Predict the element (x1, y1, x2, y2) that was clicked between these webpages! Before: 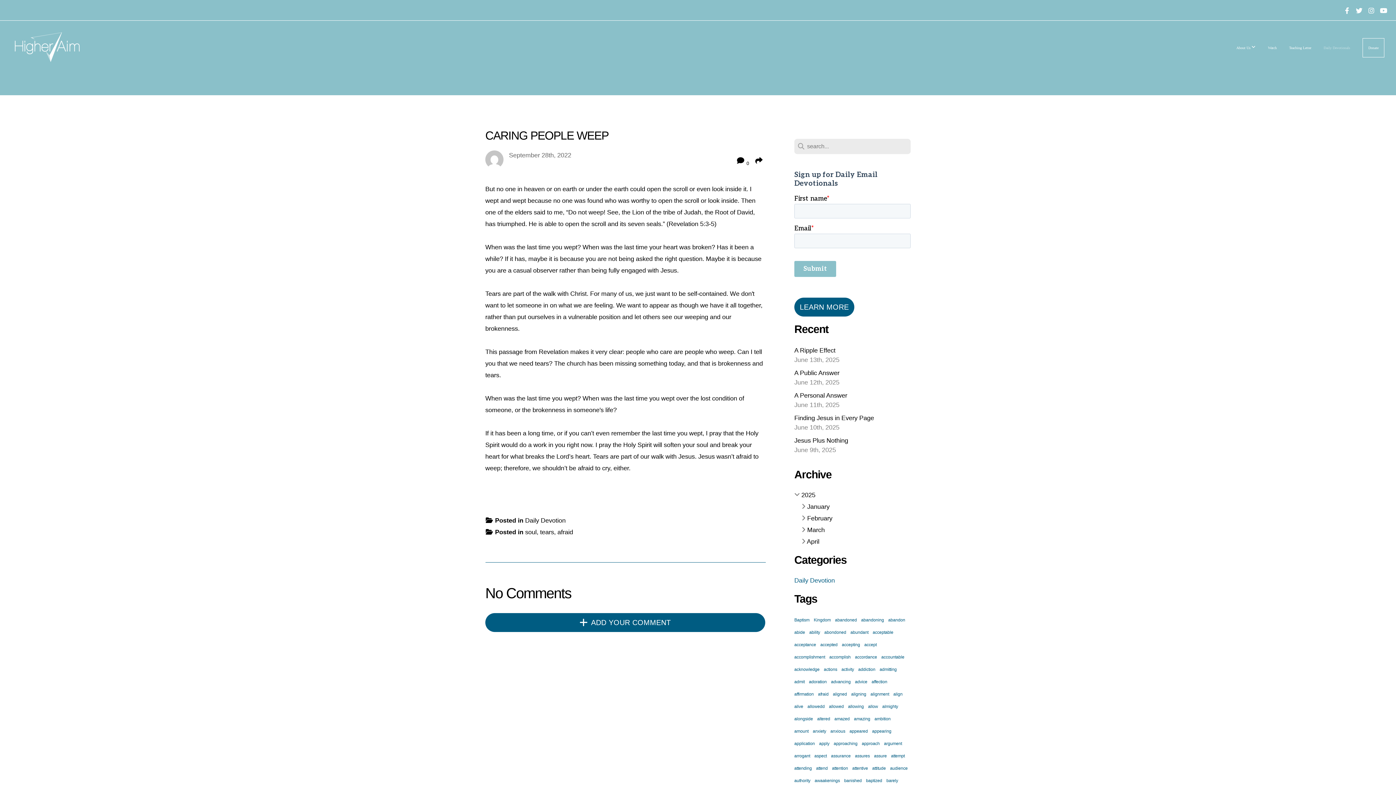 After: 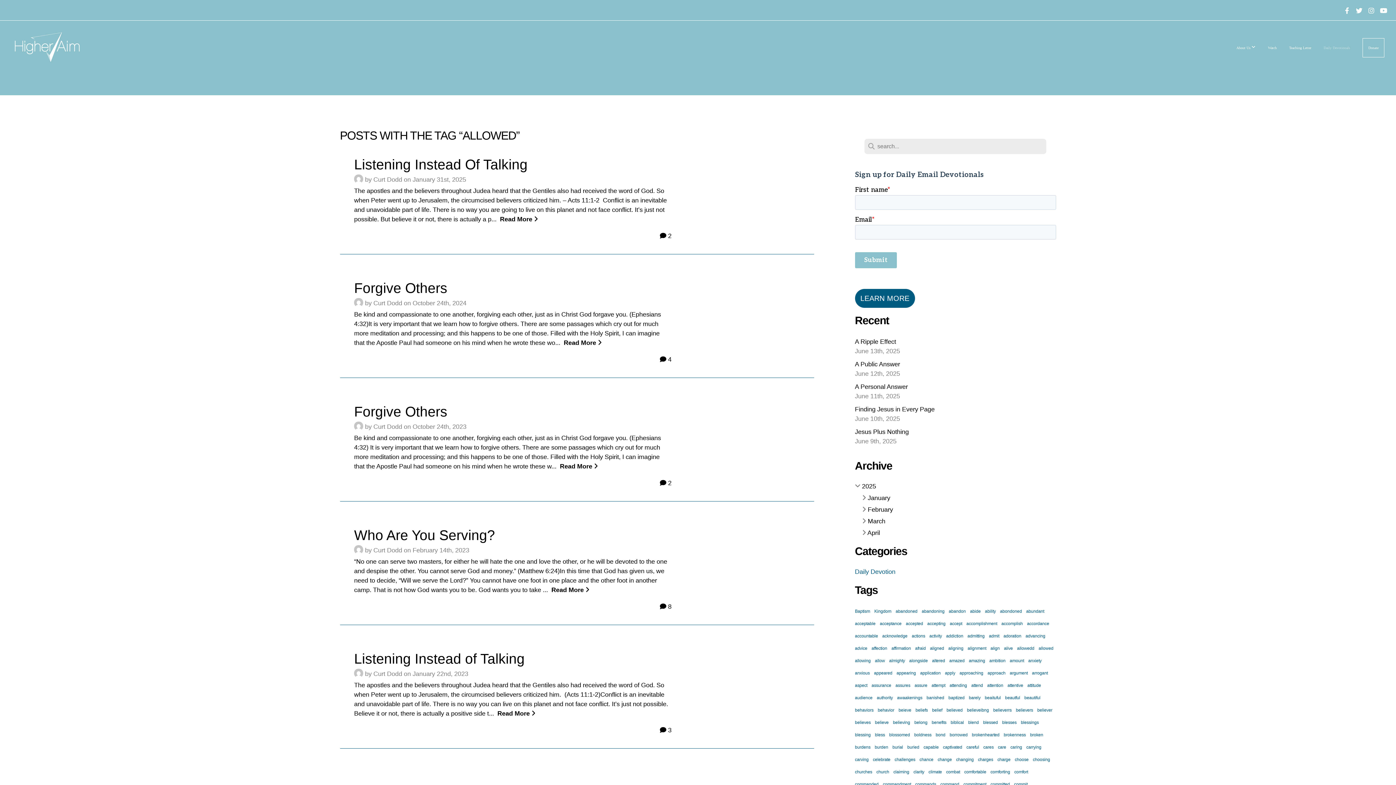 Action: label: allowed bbox: (829, 695, 844, 700)